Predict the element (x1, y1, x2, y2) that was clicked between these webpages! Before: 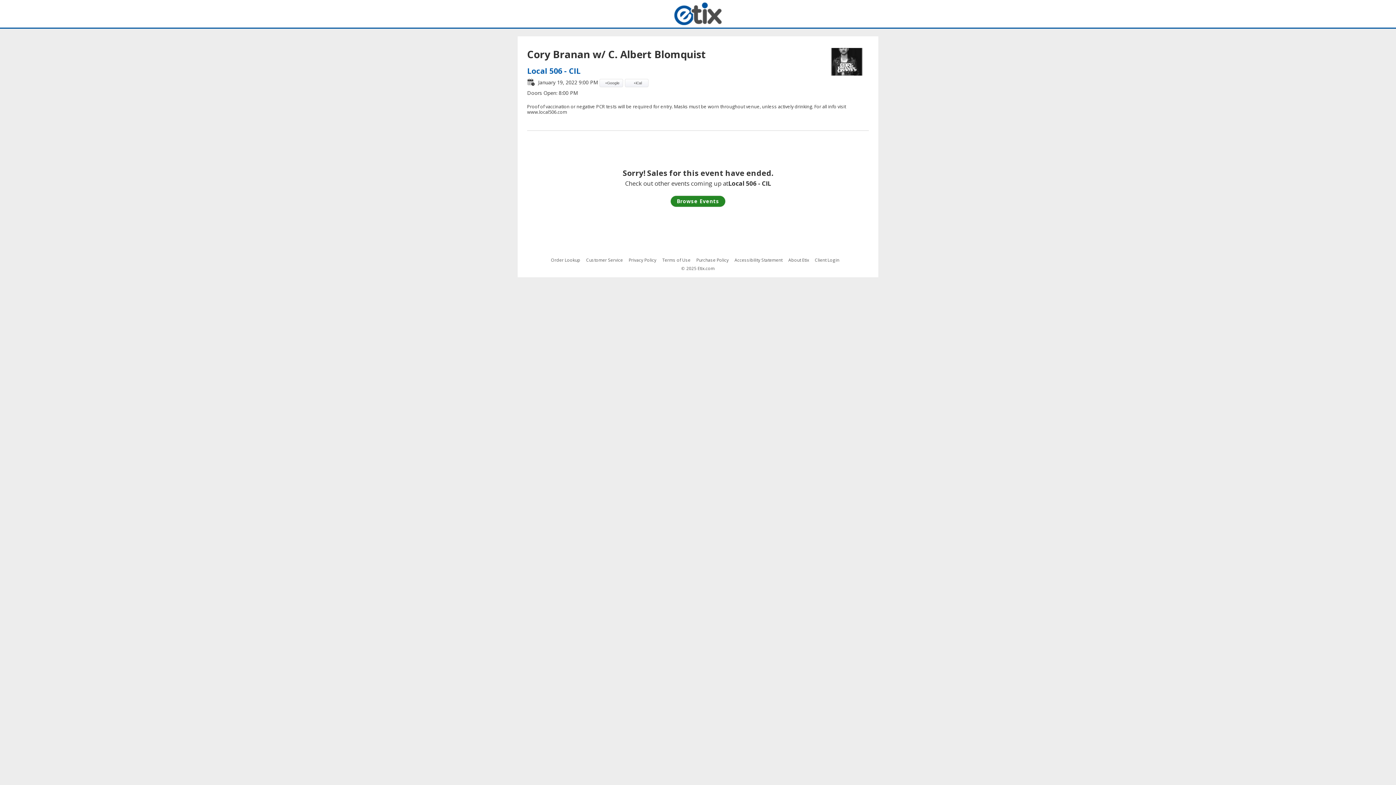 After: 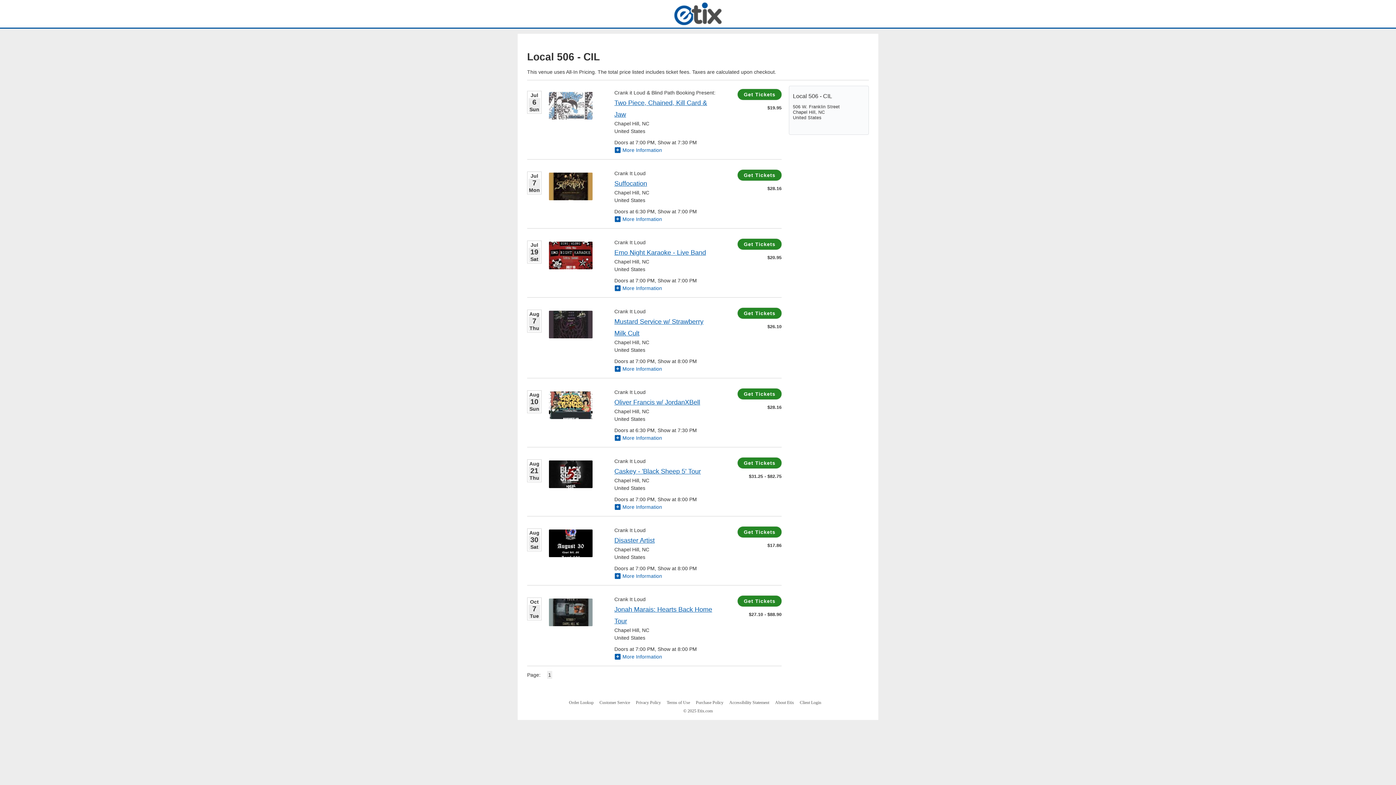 Action: bbox: (527, 65, 580, 76) label: Local 506 - CIL